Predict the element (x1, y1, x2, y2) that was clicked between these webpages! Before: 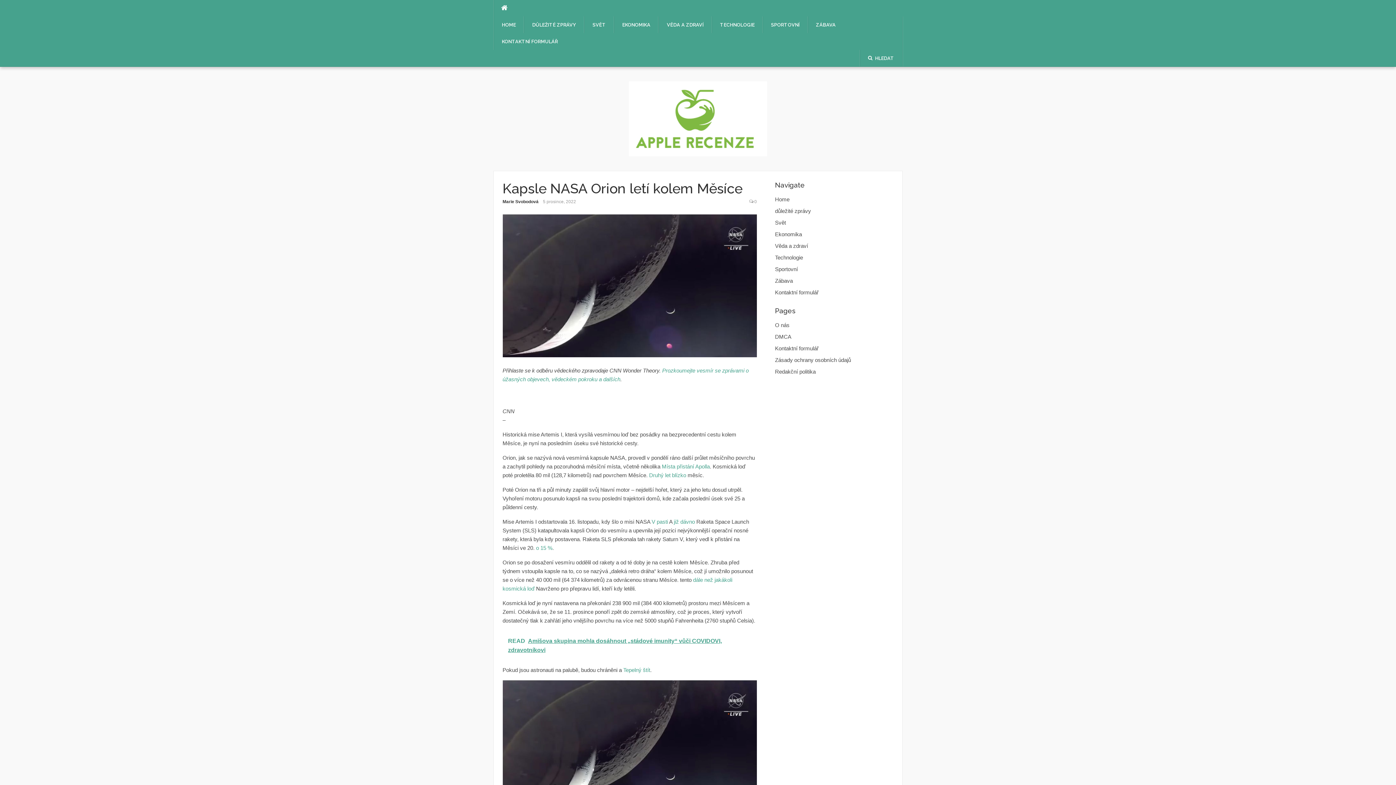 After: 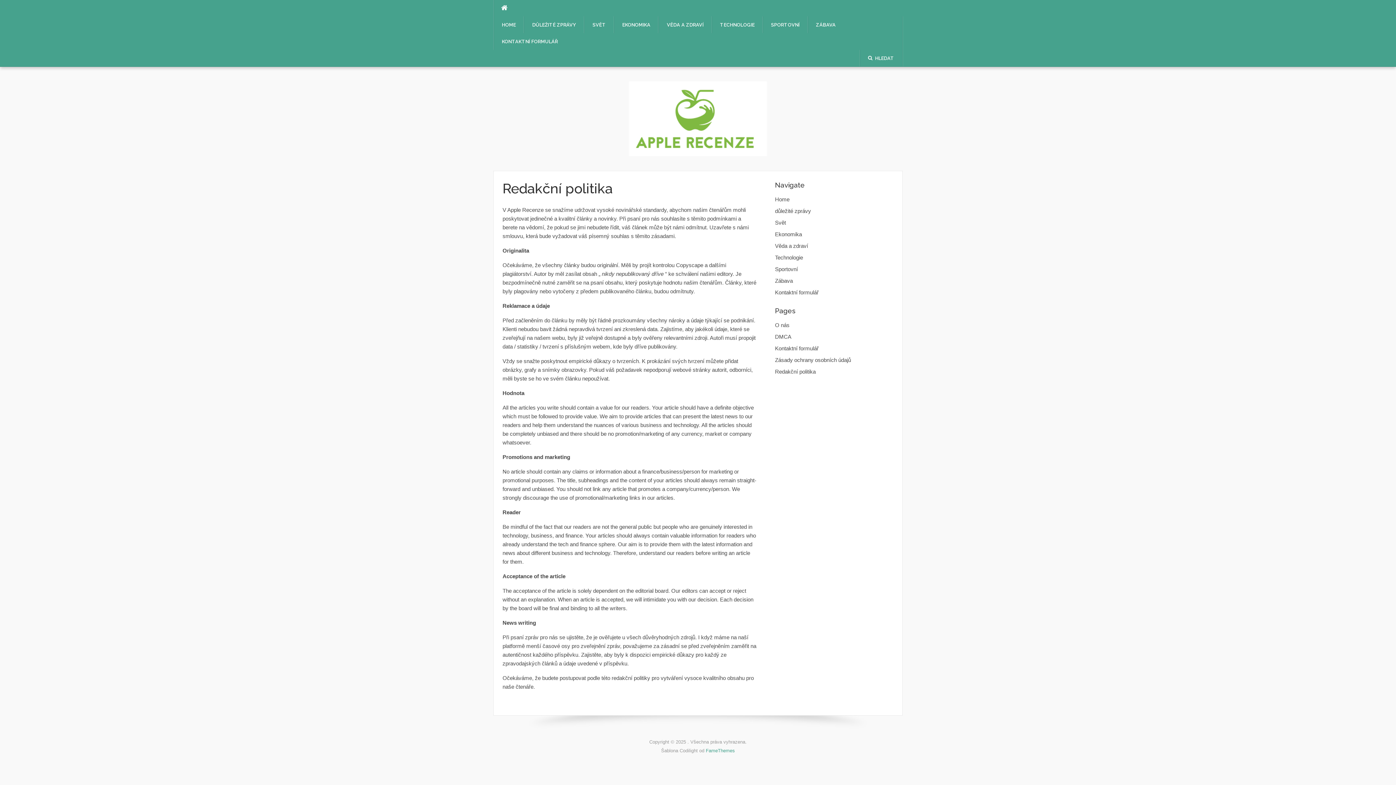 Action: label: Redakční politika bbox: (775, 368, 815, 374)